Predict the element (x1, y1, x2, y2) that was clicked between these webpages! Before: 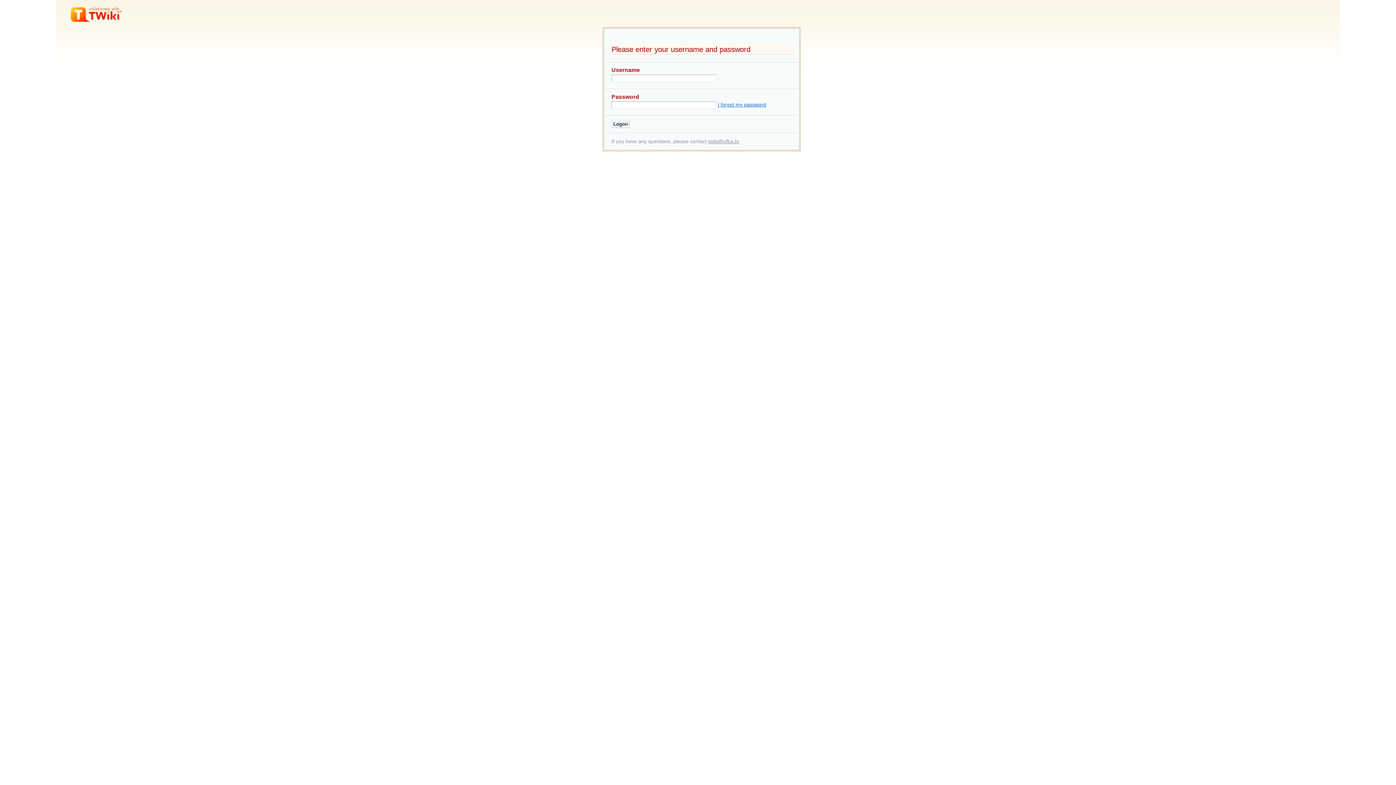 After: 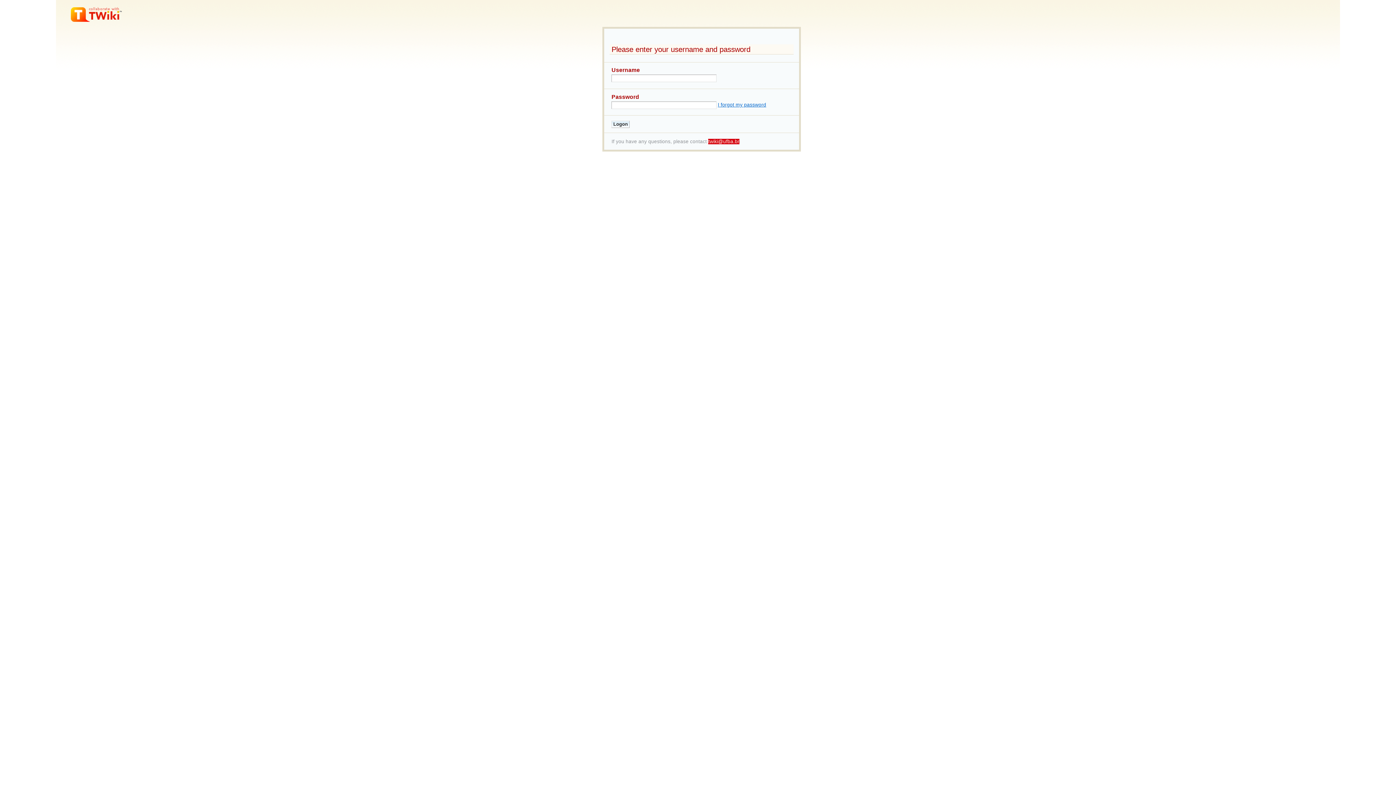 Action: bbox: (708, 138, 739, 144) label: twiki@ufba.br